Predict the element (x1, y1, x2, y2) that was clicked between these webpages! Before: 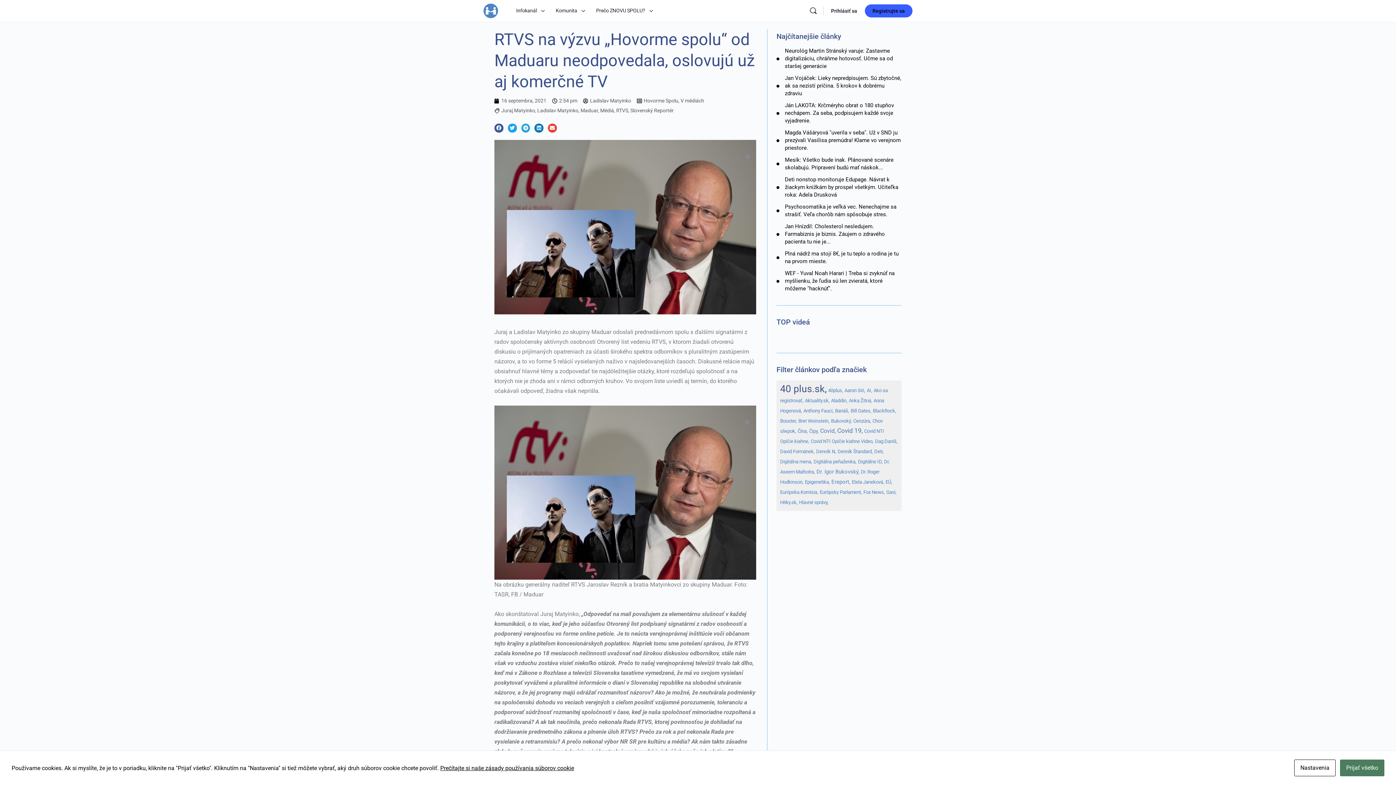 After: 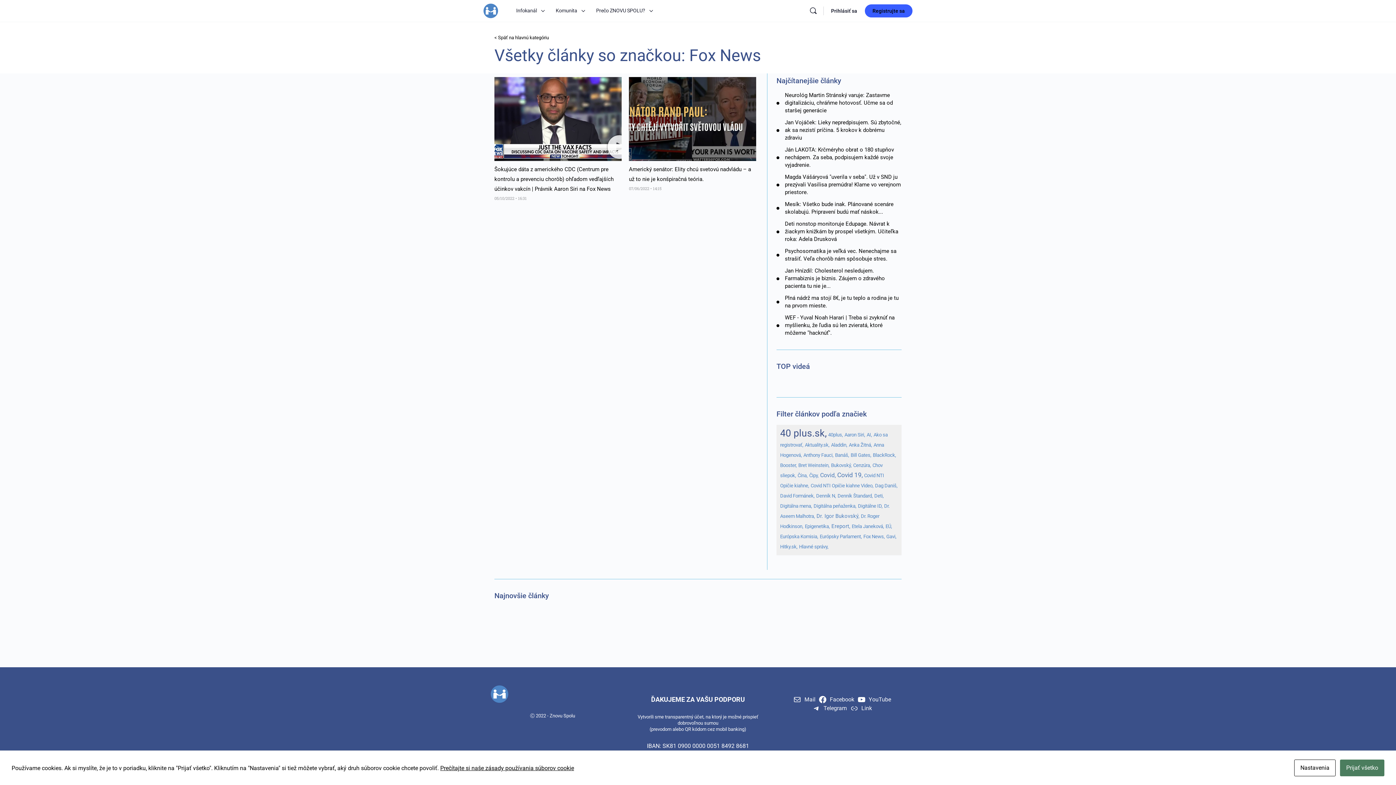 Action: bbox: (863, 489, 885, 495) label: Fox News,